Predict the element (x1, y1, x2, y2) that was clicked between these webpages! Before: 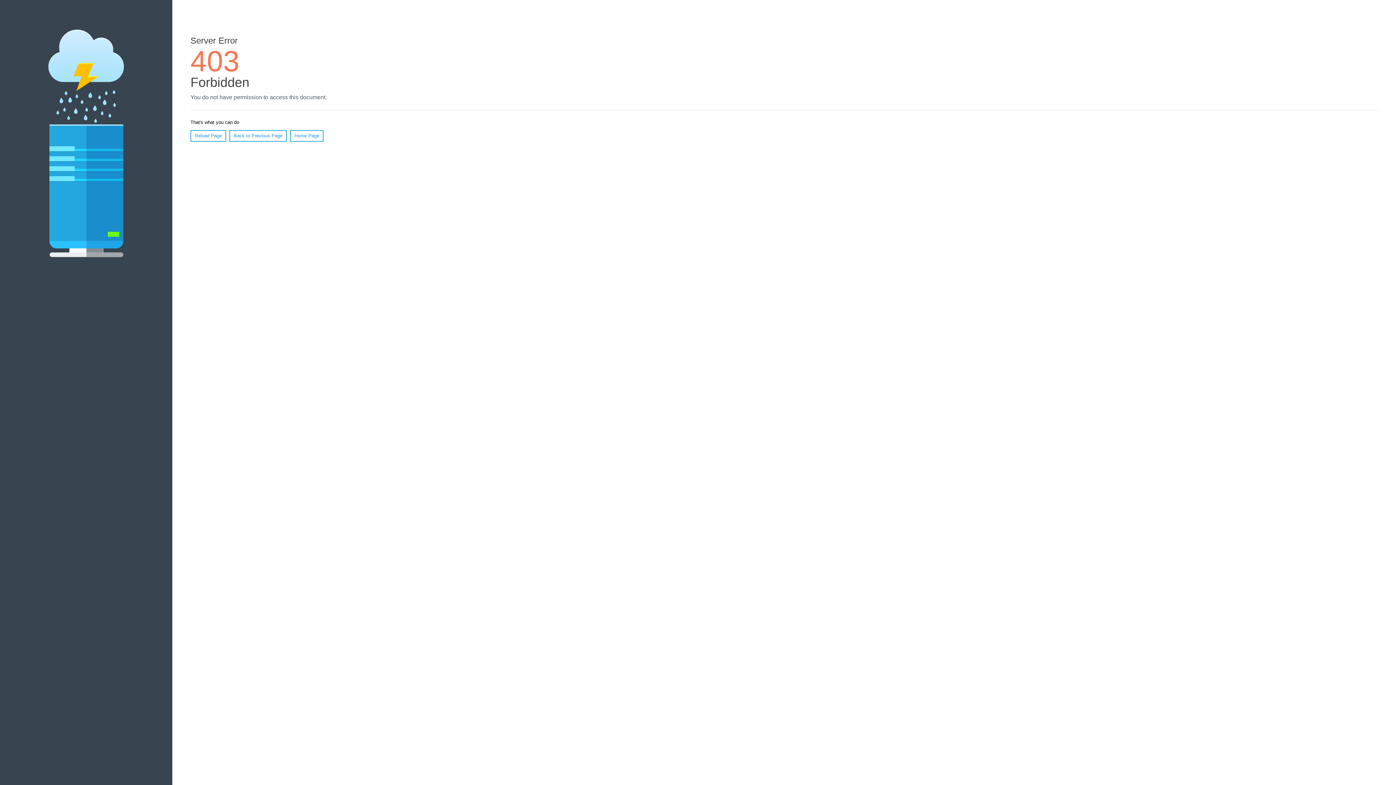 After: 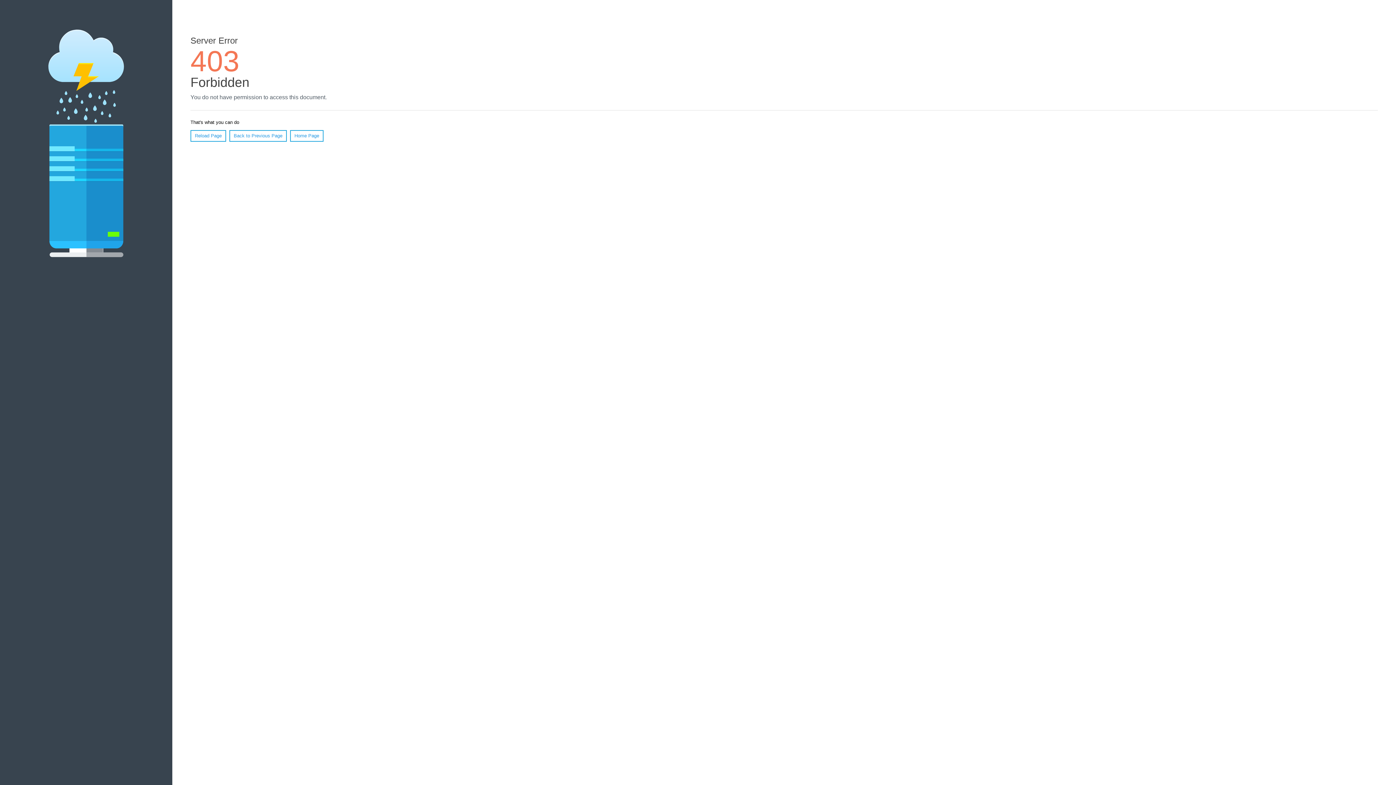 Action: label: Reload Page bbox: (190, 130, 226, 141)